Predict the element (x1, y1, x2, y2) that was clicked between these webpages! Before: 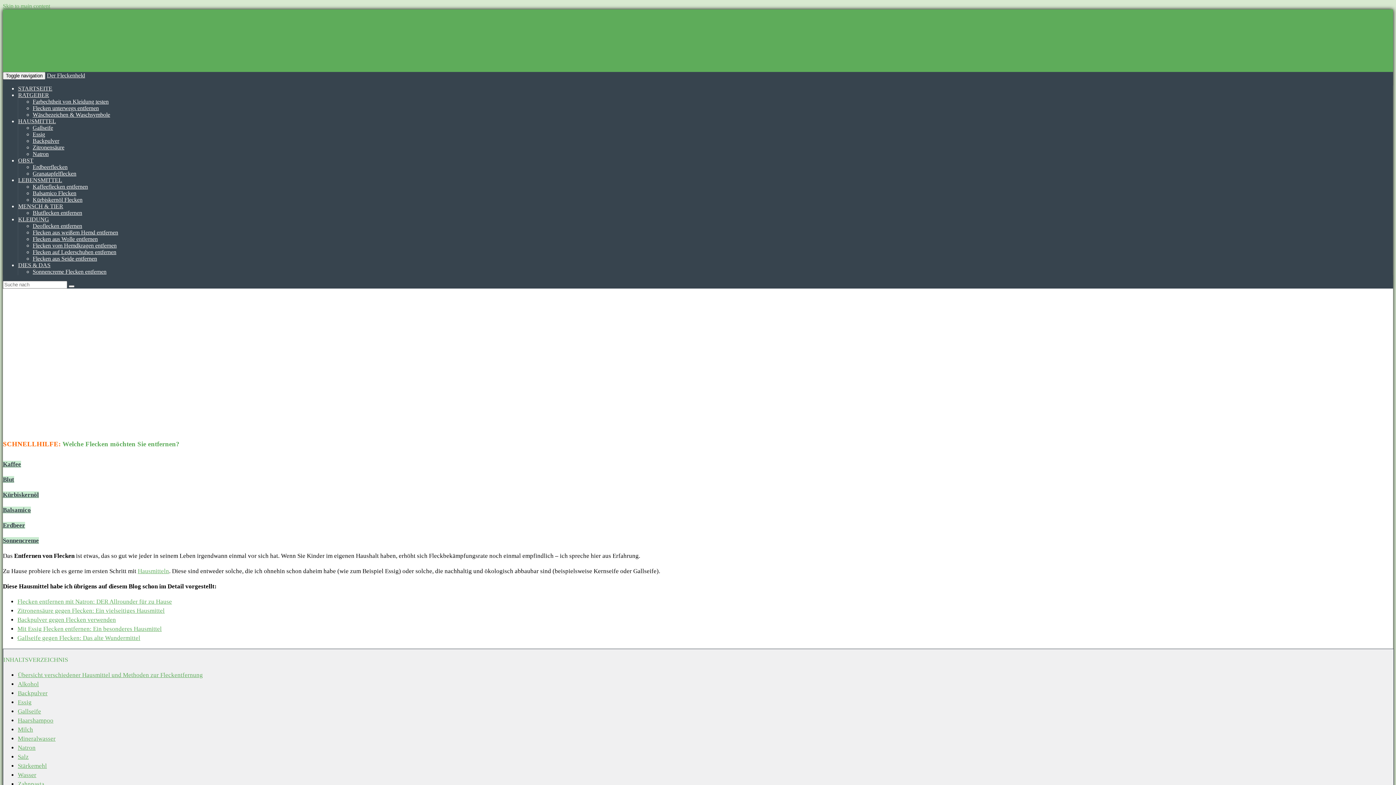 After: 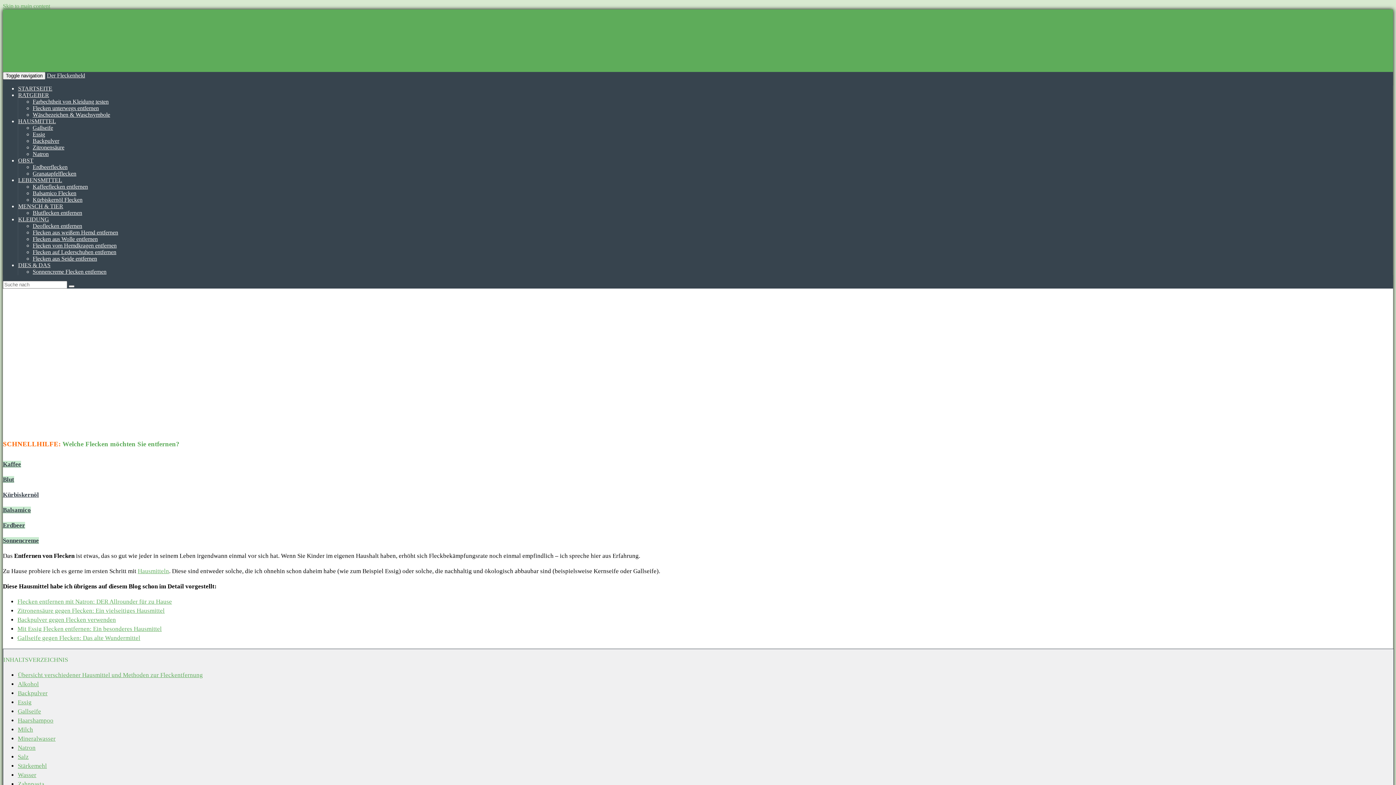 Action: bbox: (2, 491, 38, 498) label: Kürbiskernöl